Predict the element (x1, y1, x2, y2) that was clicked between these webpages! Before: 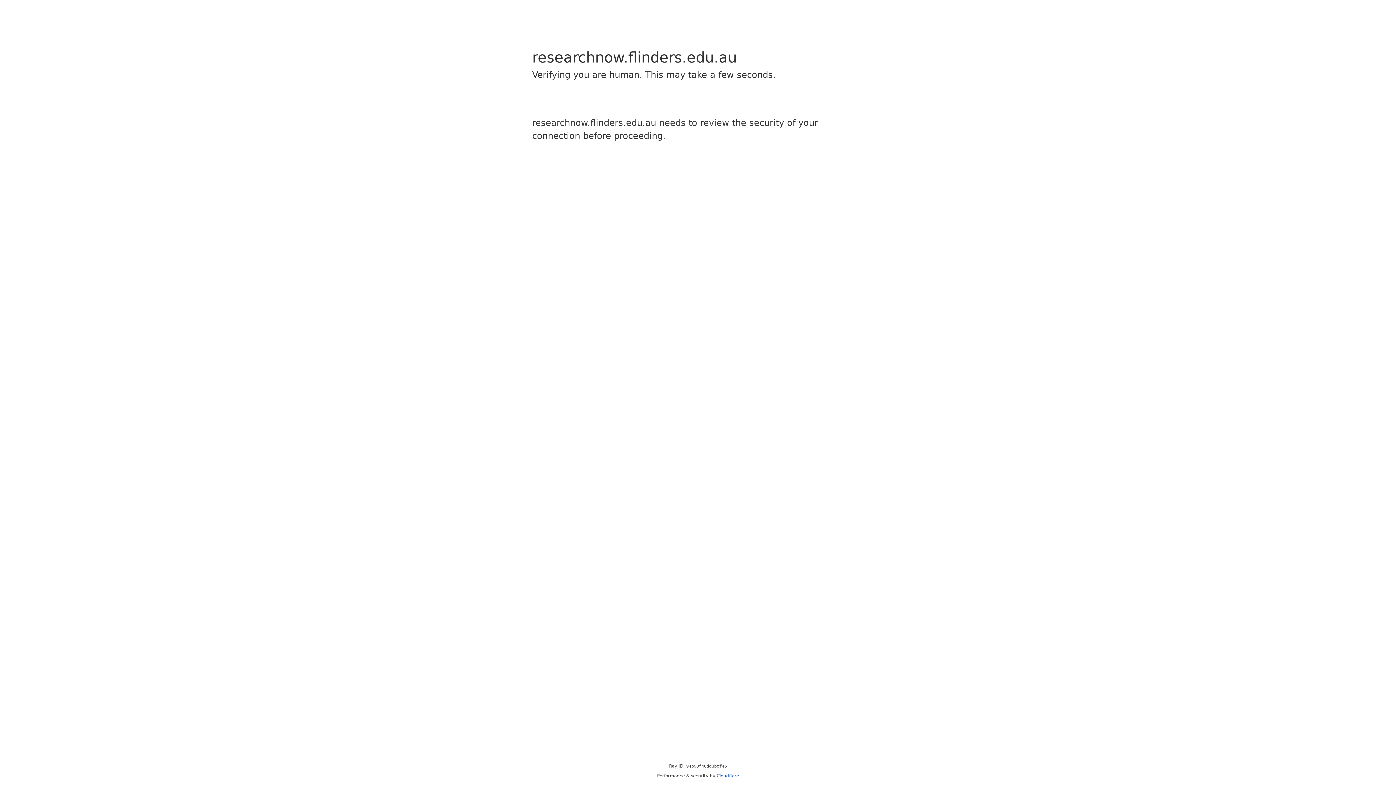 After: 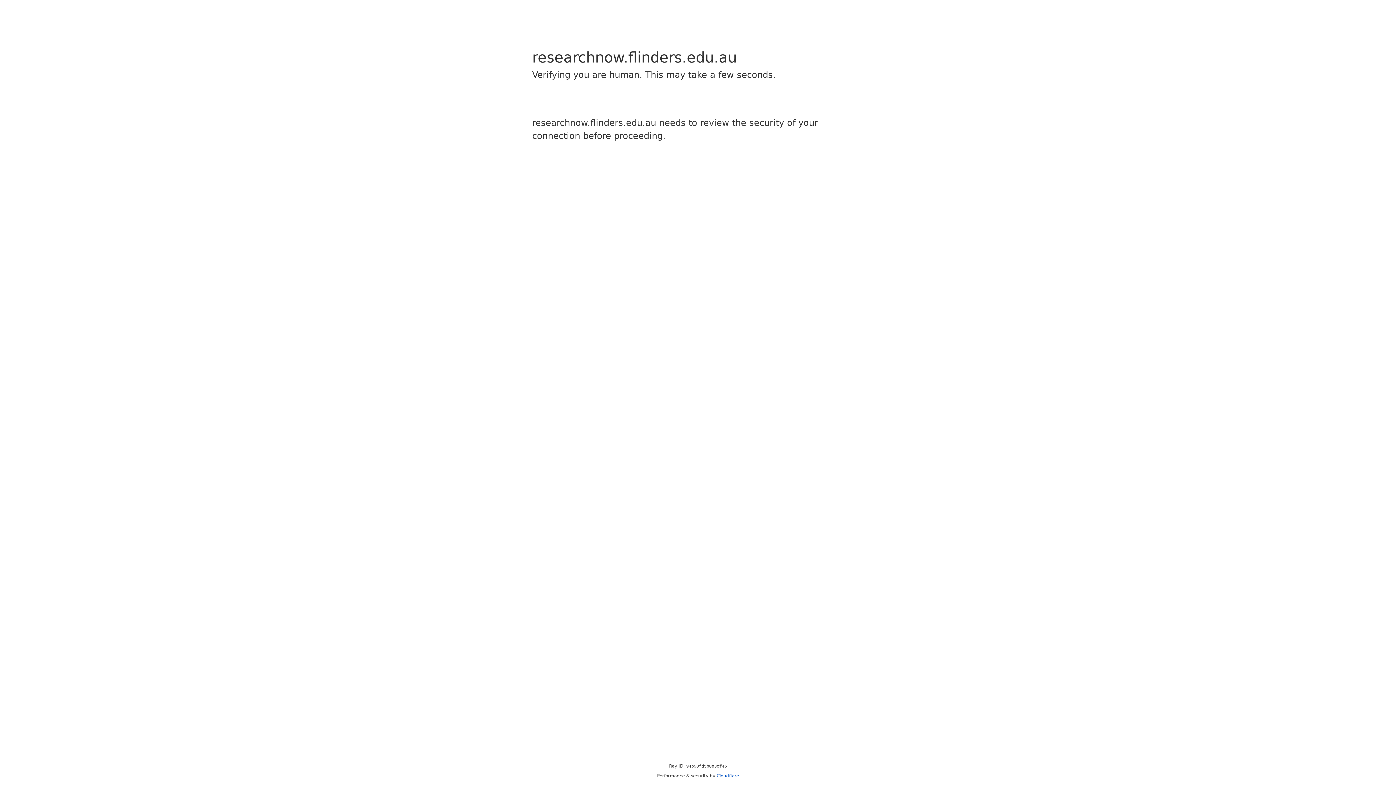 Action: label: Cloudflare bbox: (716, 773, 739, 778)